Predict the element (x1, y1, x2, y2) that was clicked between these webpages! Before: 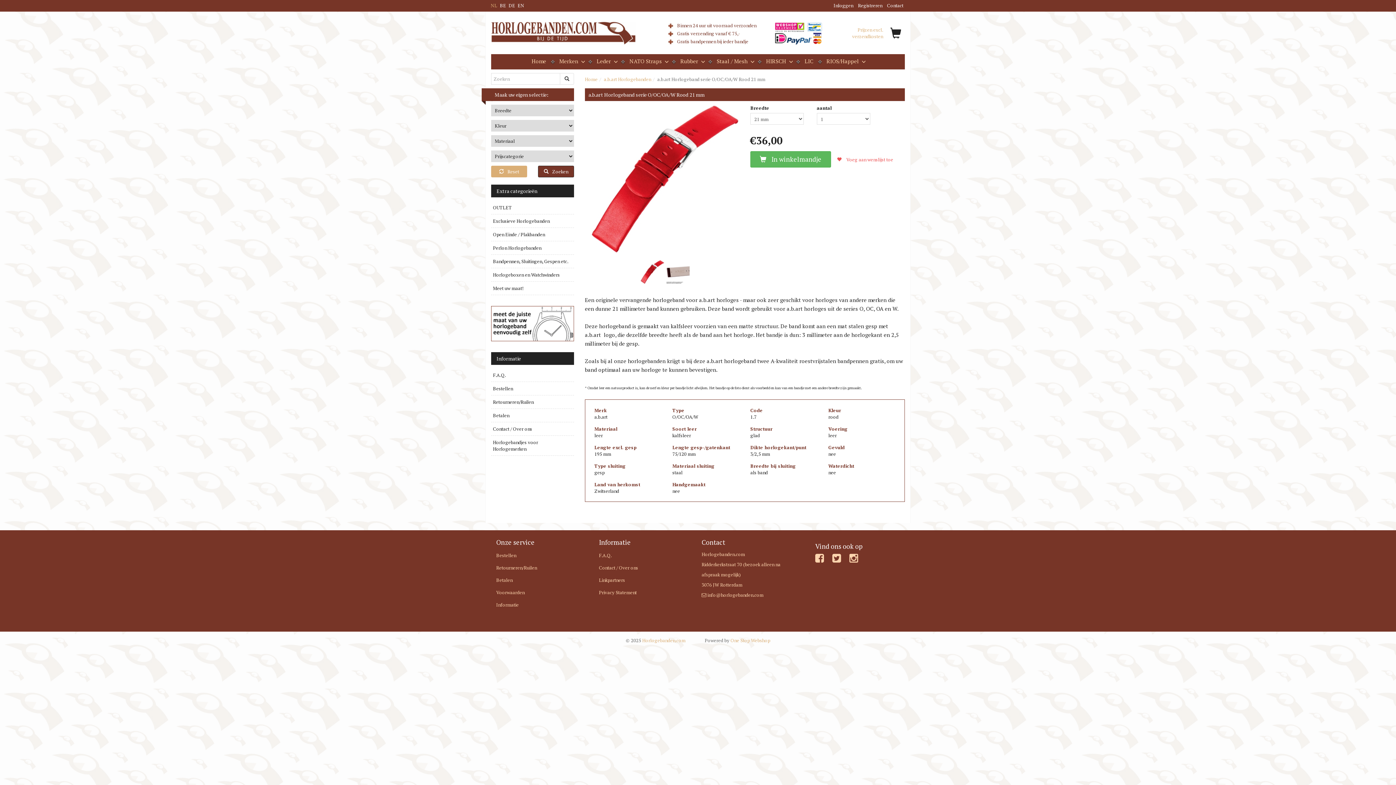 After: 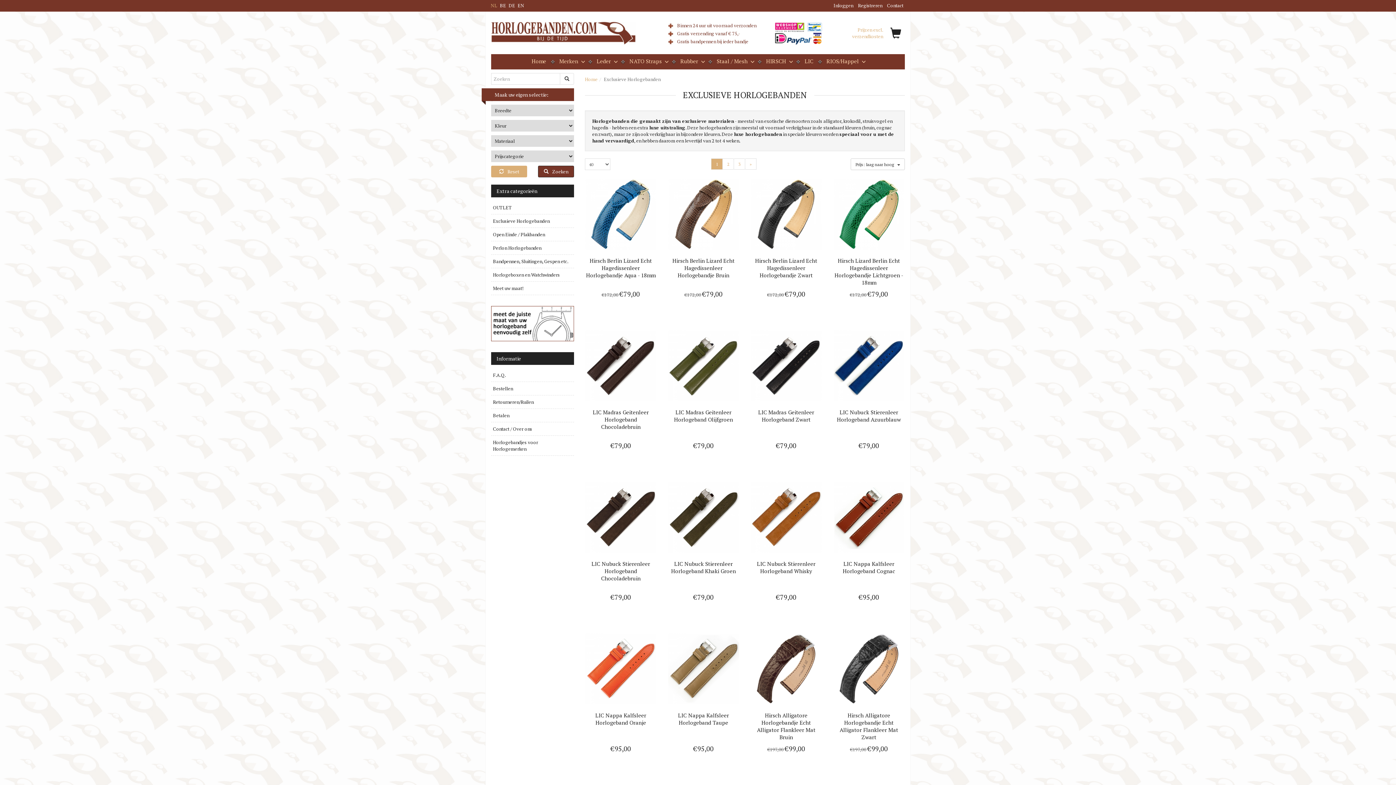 Action: bbox: (491, 214, 574, 227) label: Exclusieve Horlogebanden